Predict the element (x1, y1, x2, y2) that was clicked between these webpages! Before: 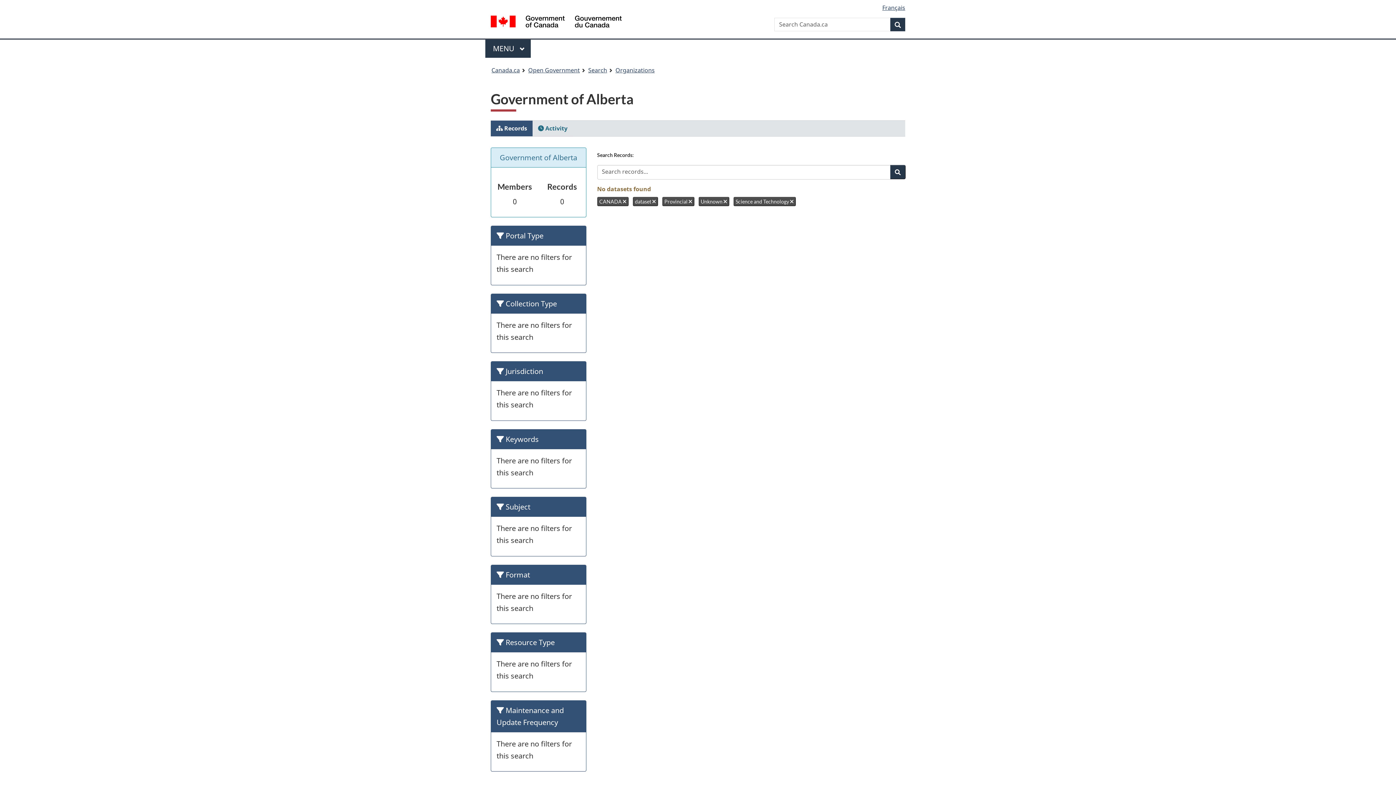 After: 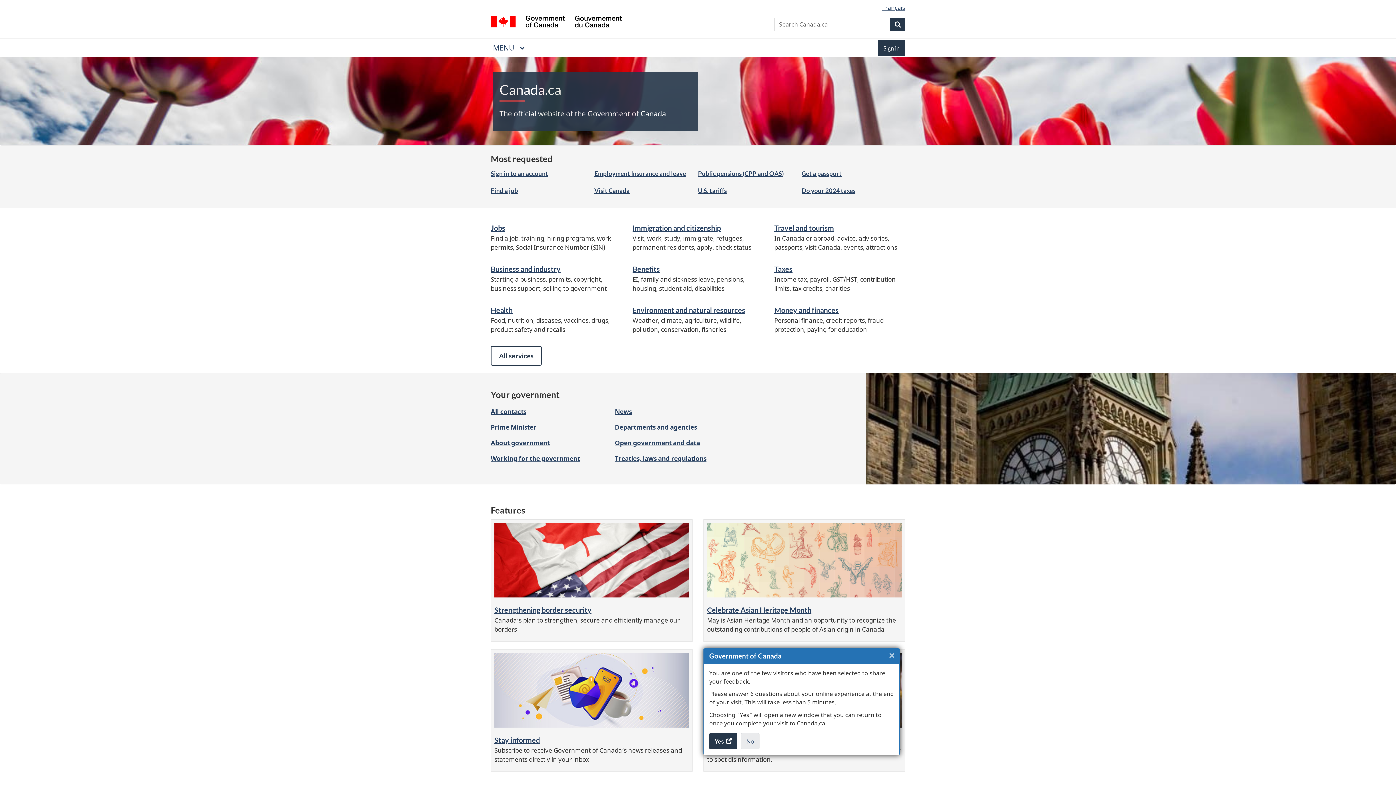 Action: bbox: (491, 64, 520, 76) label: Canada.ca